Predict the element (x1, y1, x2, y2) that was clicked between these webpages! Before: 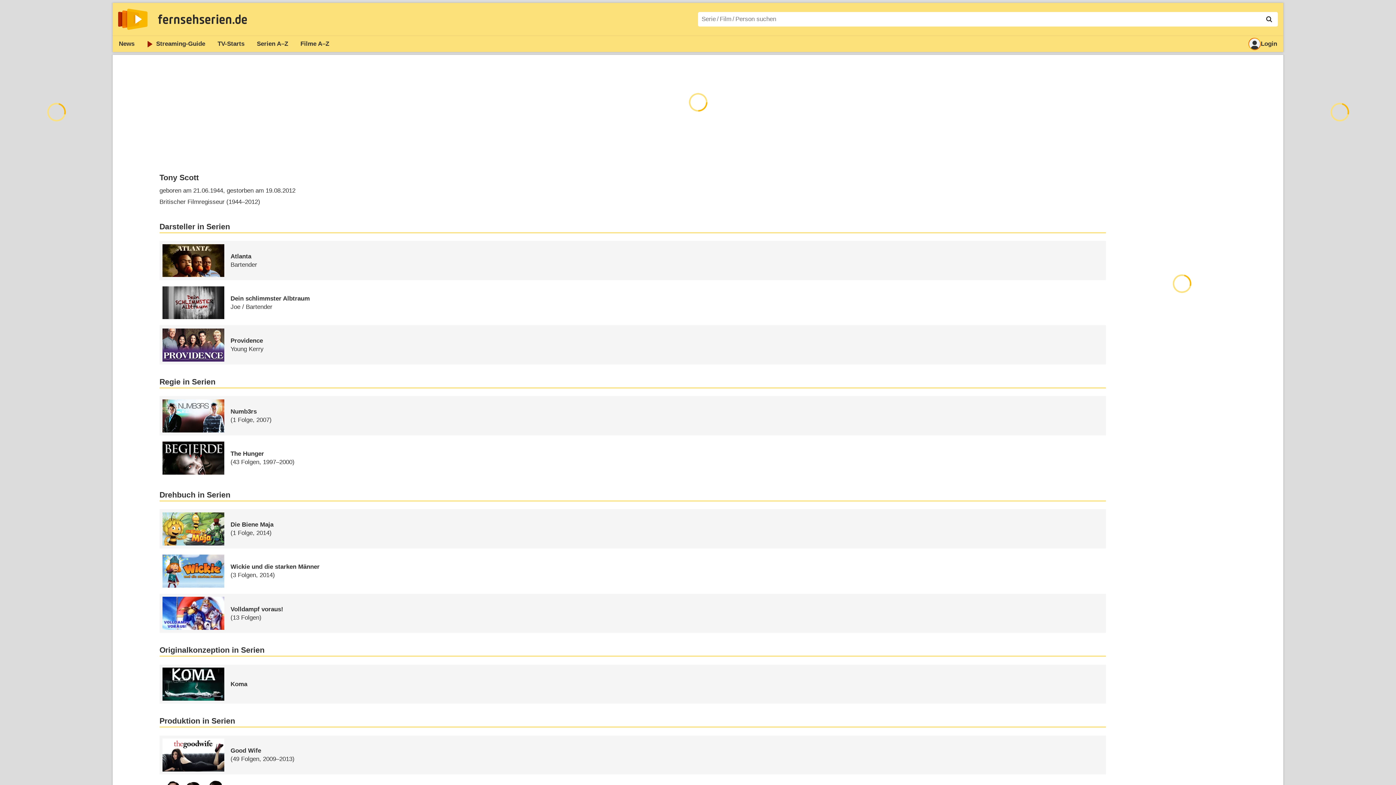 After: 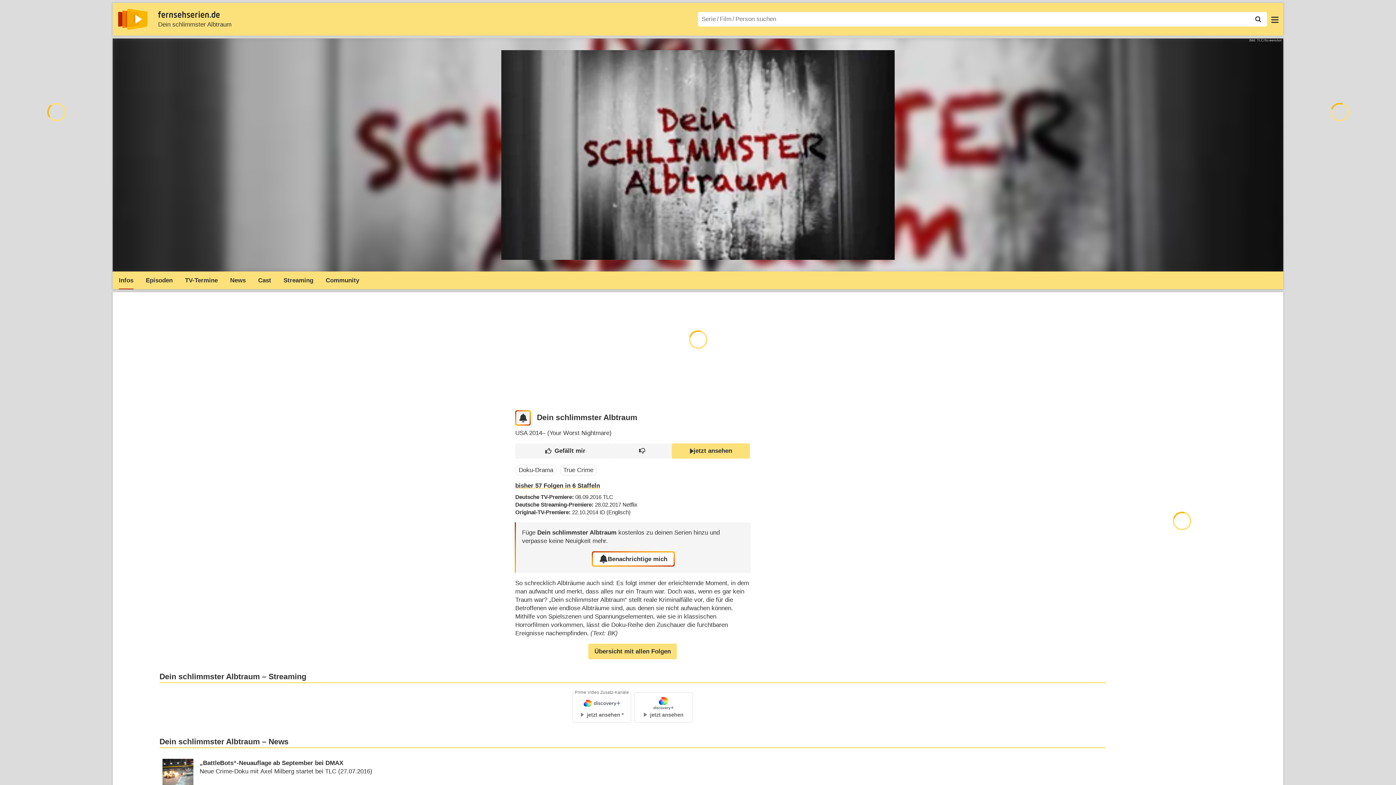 Action: bbox: (159, 283, 1106, 322) label: Dein schlimmster Albtraum
Joe /​ Bartender